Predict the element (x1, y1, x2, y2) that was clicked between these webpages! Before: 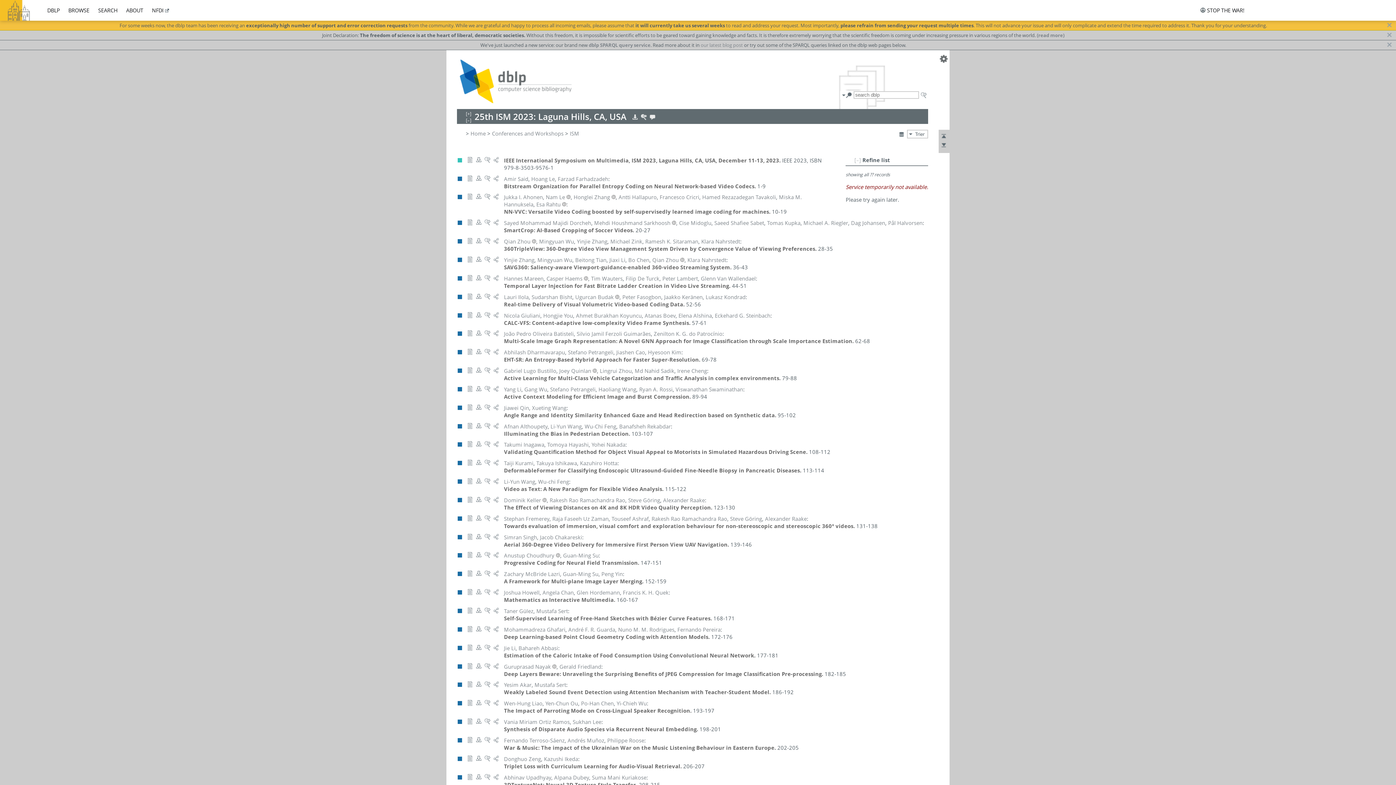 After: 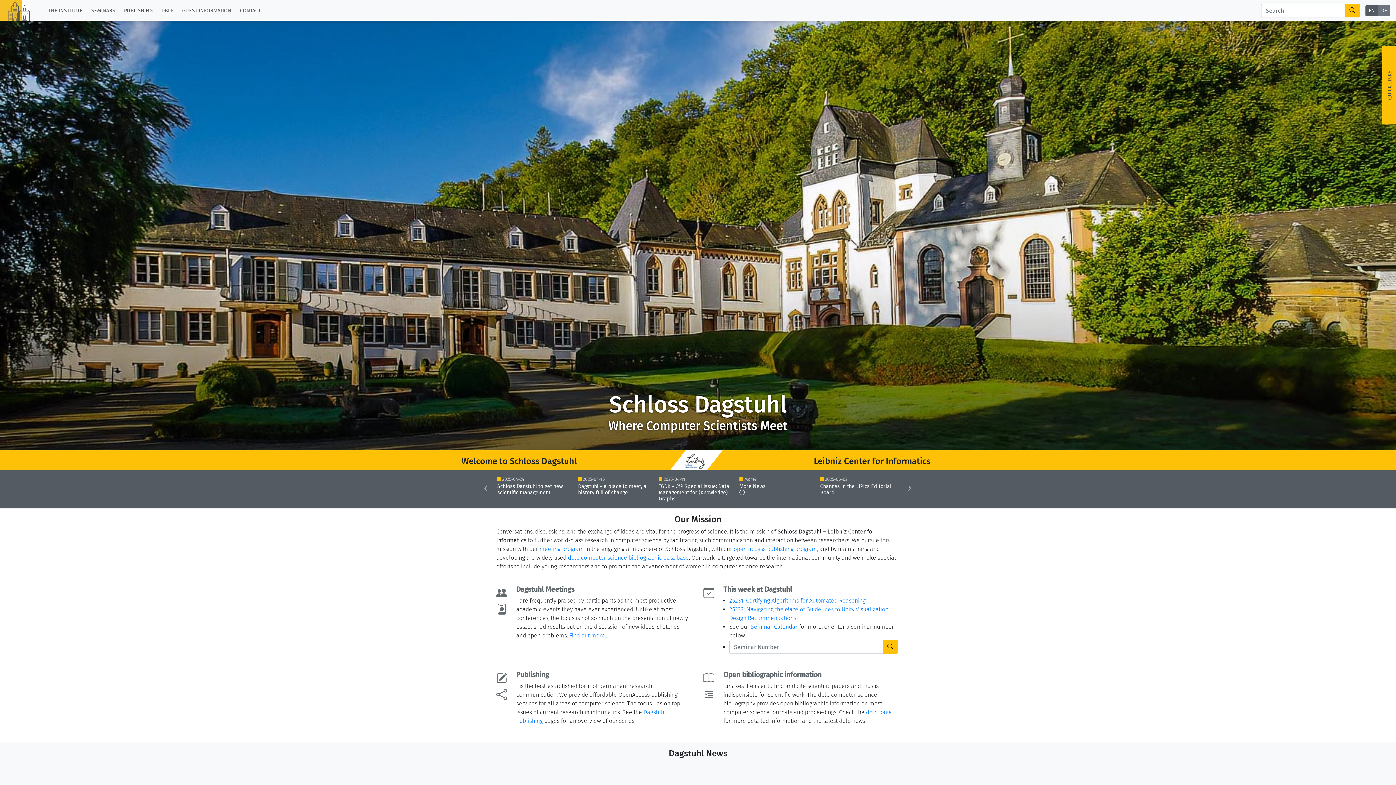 Action: bbox: (0, 0, 44, 20)